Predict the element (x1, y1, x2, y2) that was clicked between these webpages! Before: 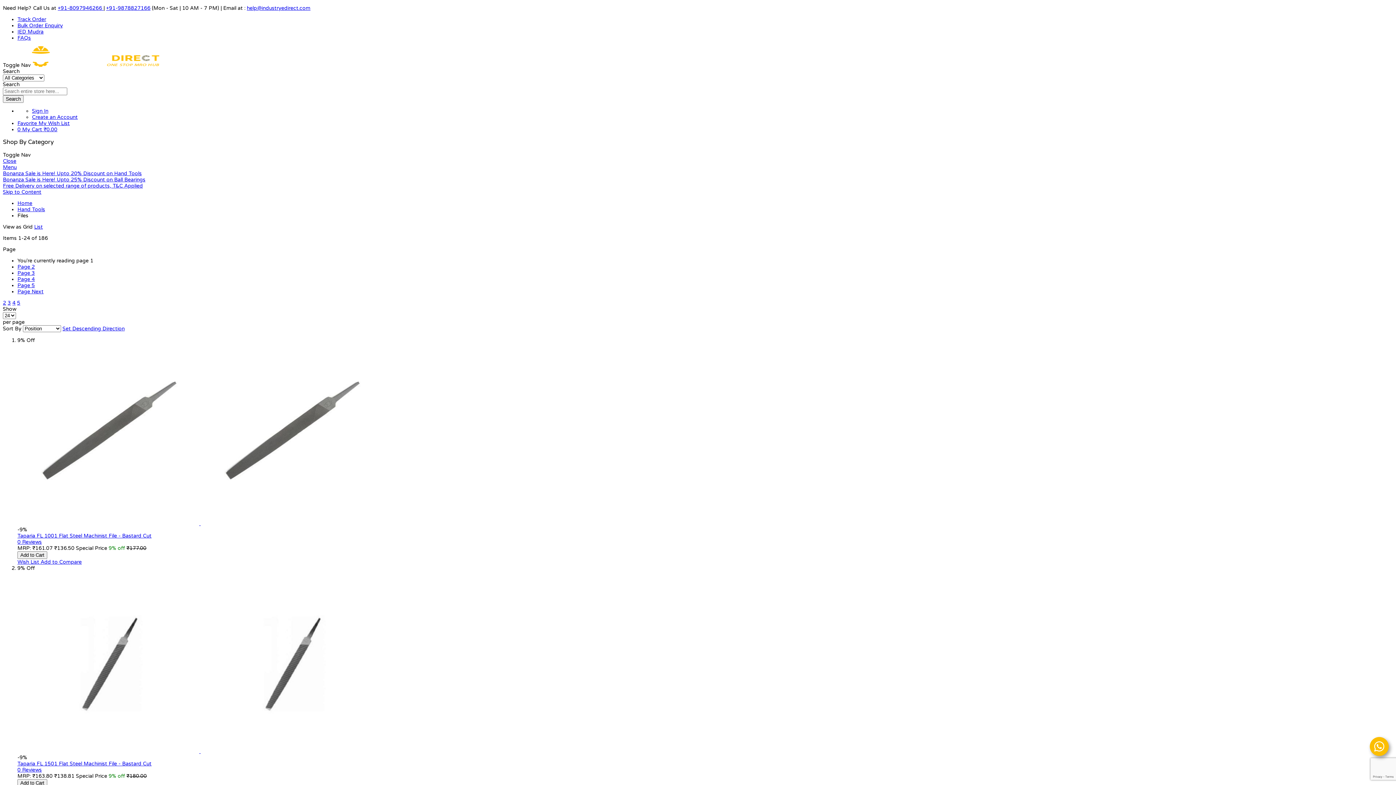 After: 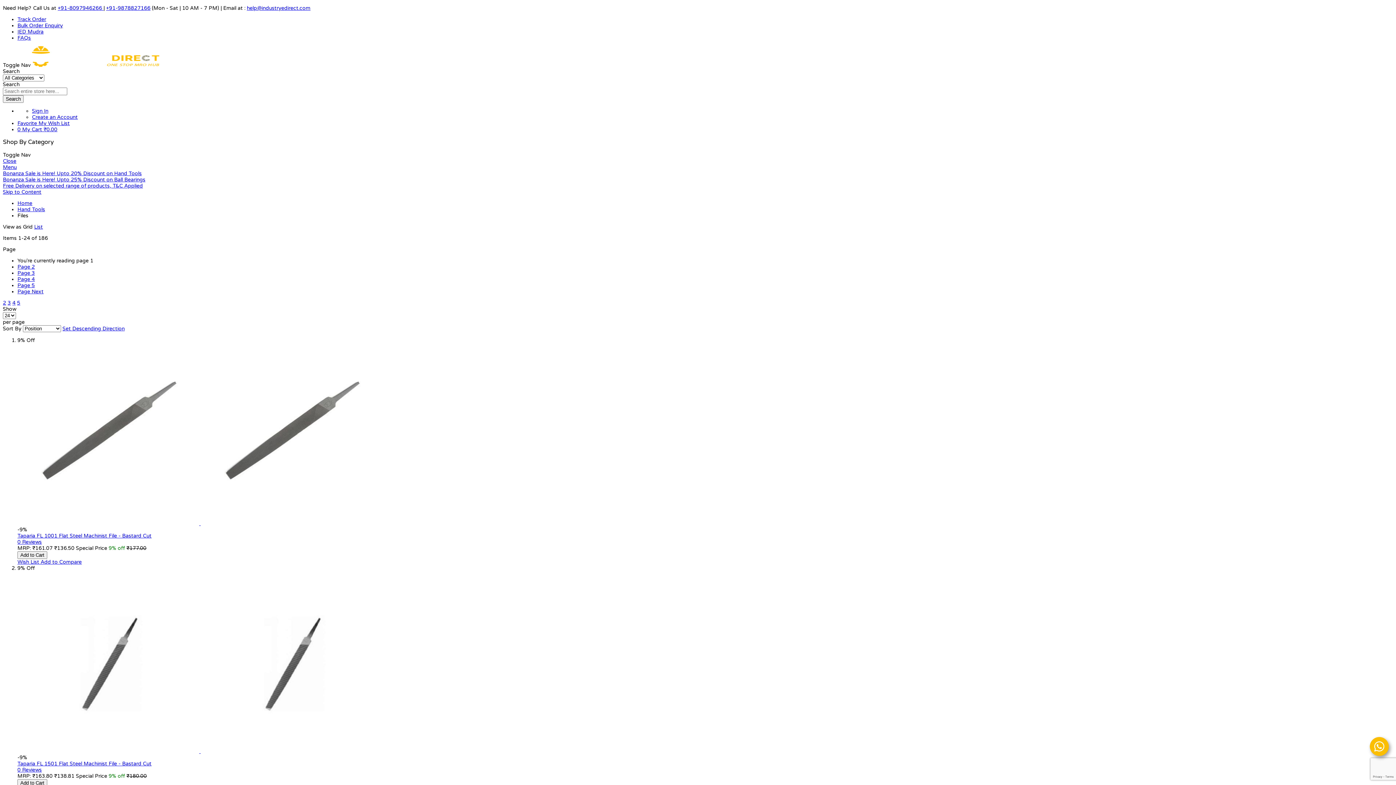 Action: bbox: (34, 223, 42, 230) label: List